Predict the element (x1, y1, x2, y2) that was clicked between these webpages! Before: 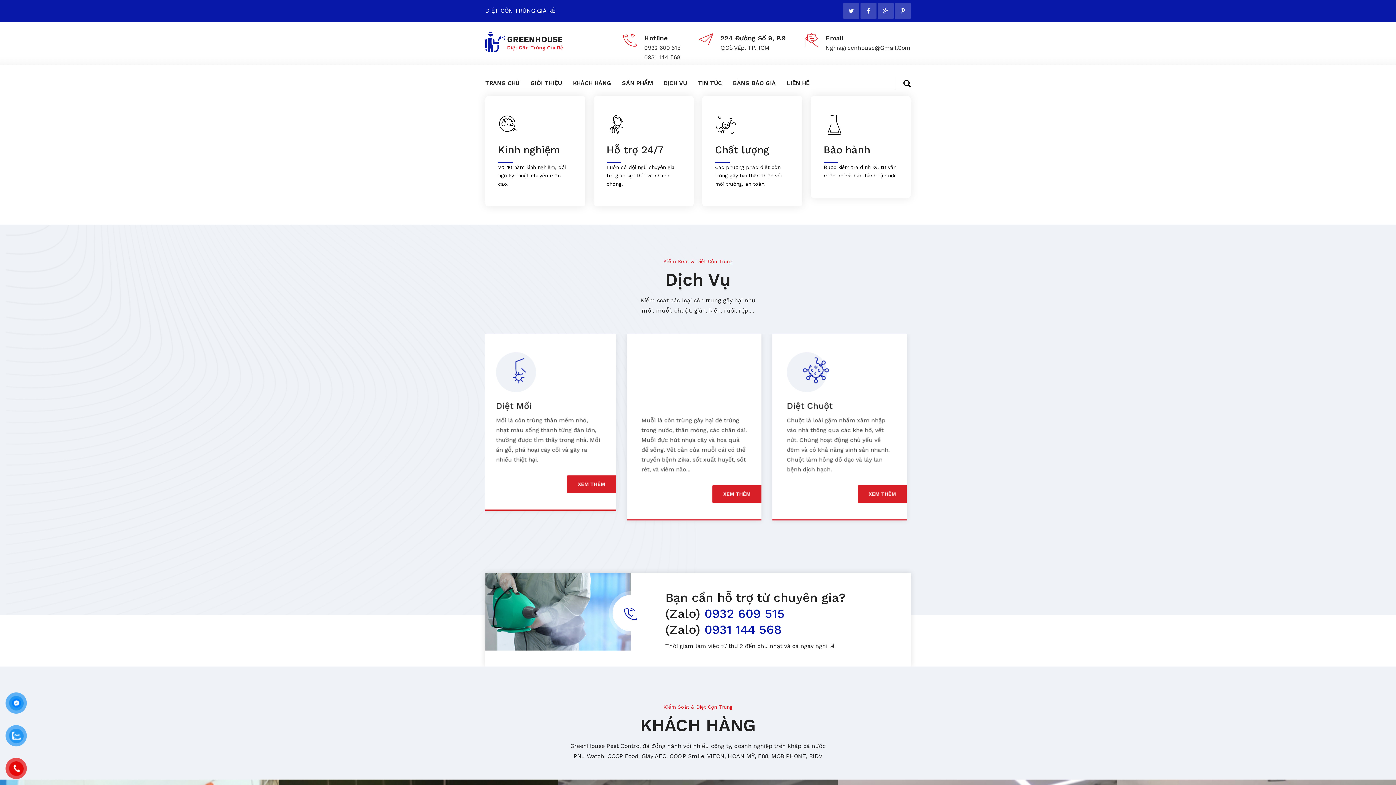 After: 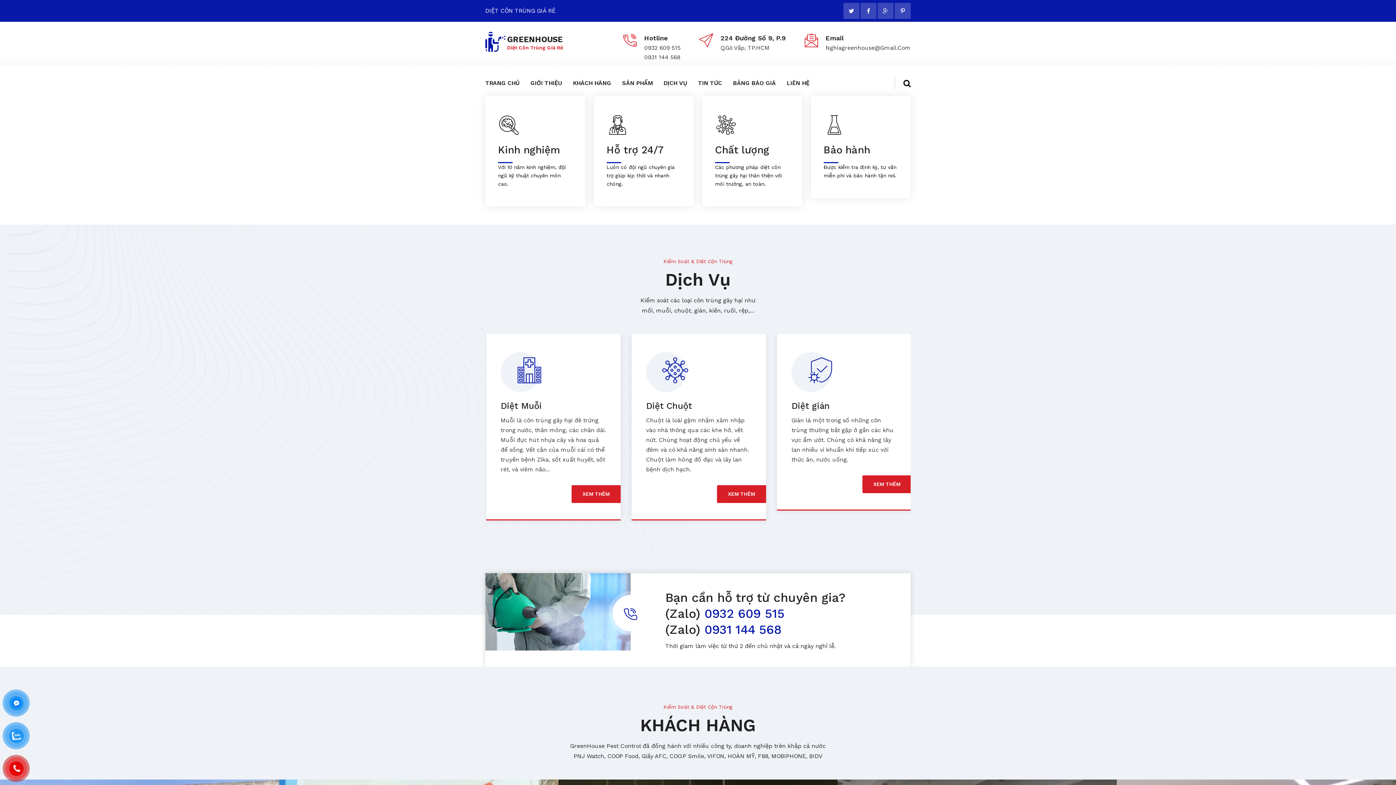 Action: bbox: (10, 760, 22, 777)